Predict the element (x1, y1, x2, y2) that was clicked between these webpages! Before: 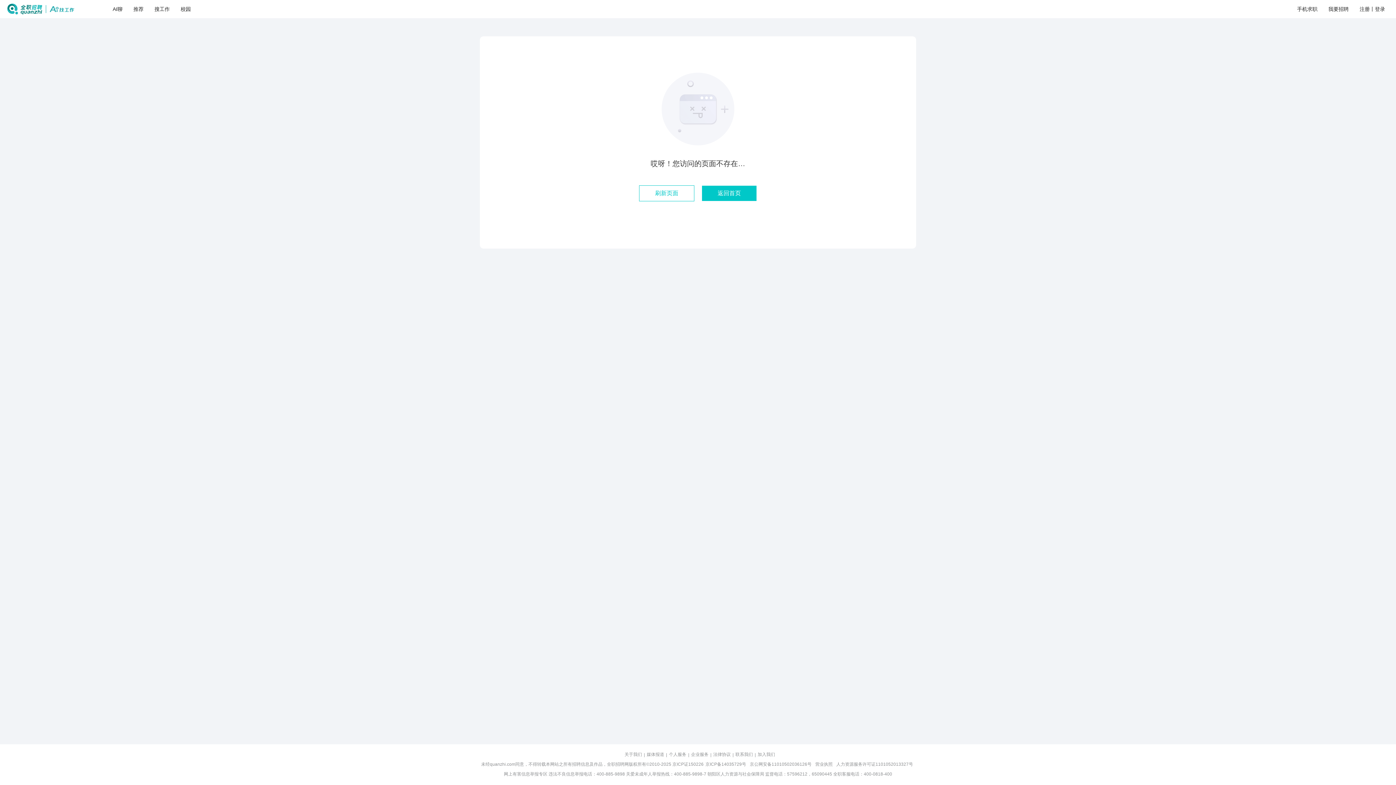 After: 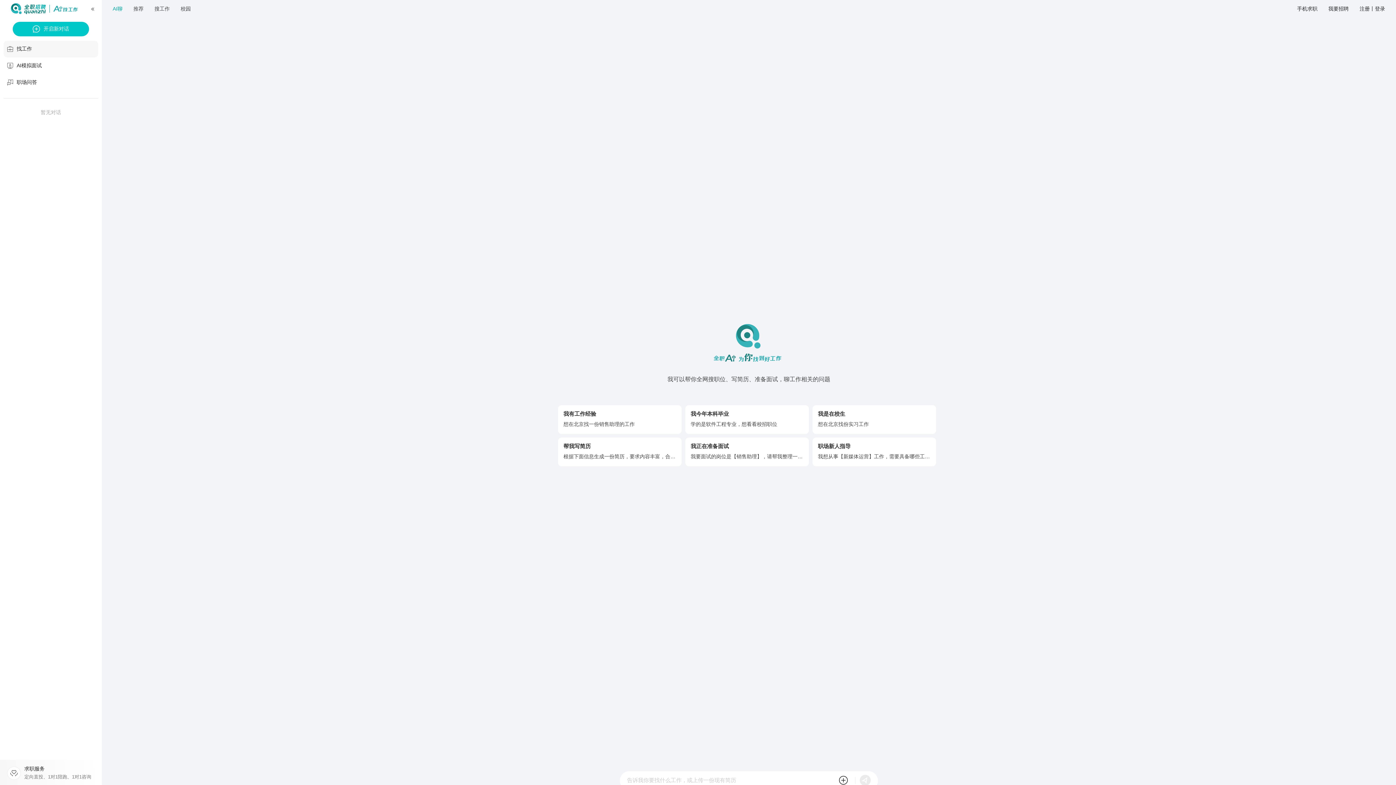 Action: bbox: (7, 0, 74, 18)